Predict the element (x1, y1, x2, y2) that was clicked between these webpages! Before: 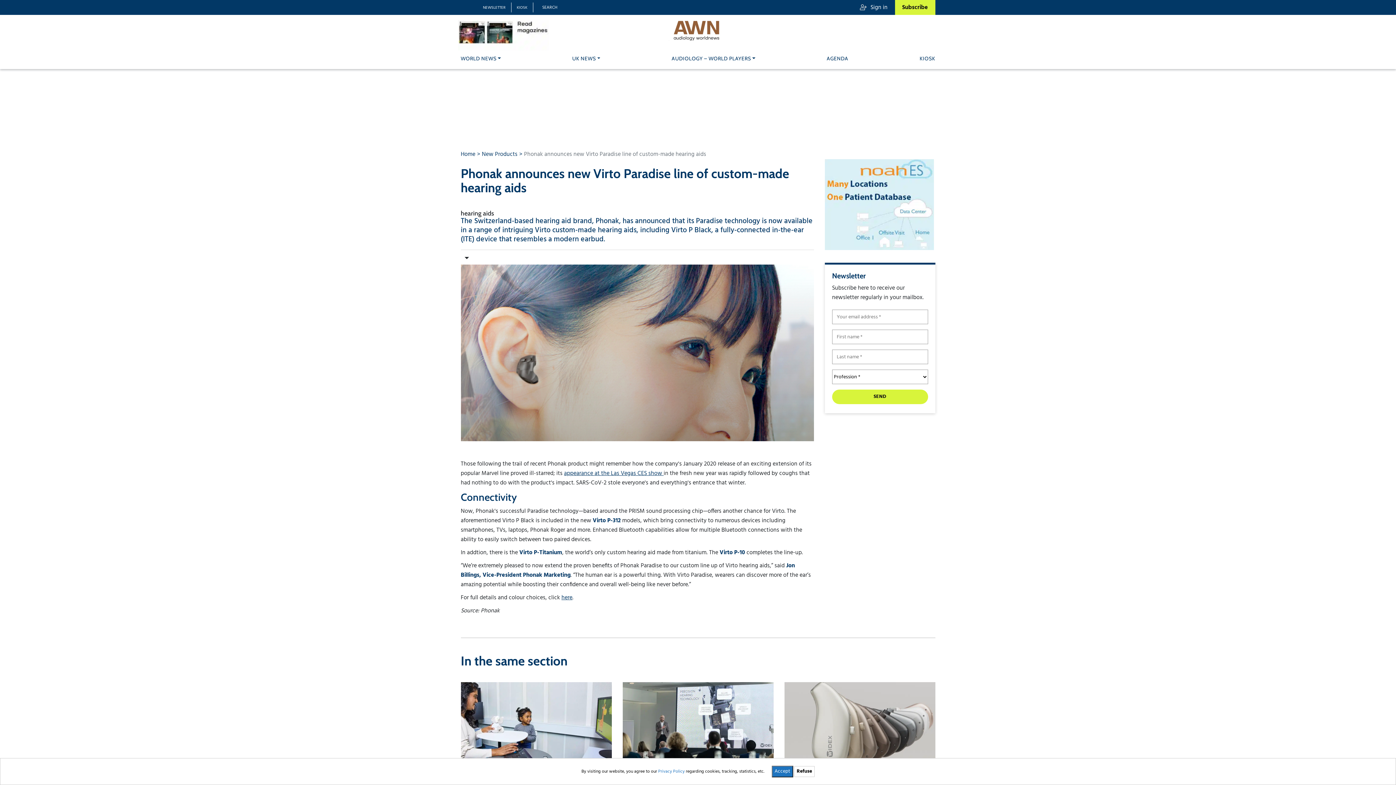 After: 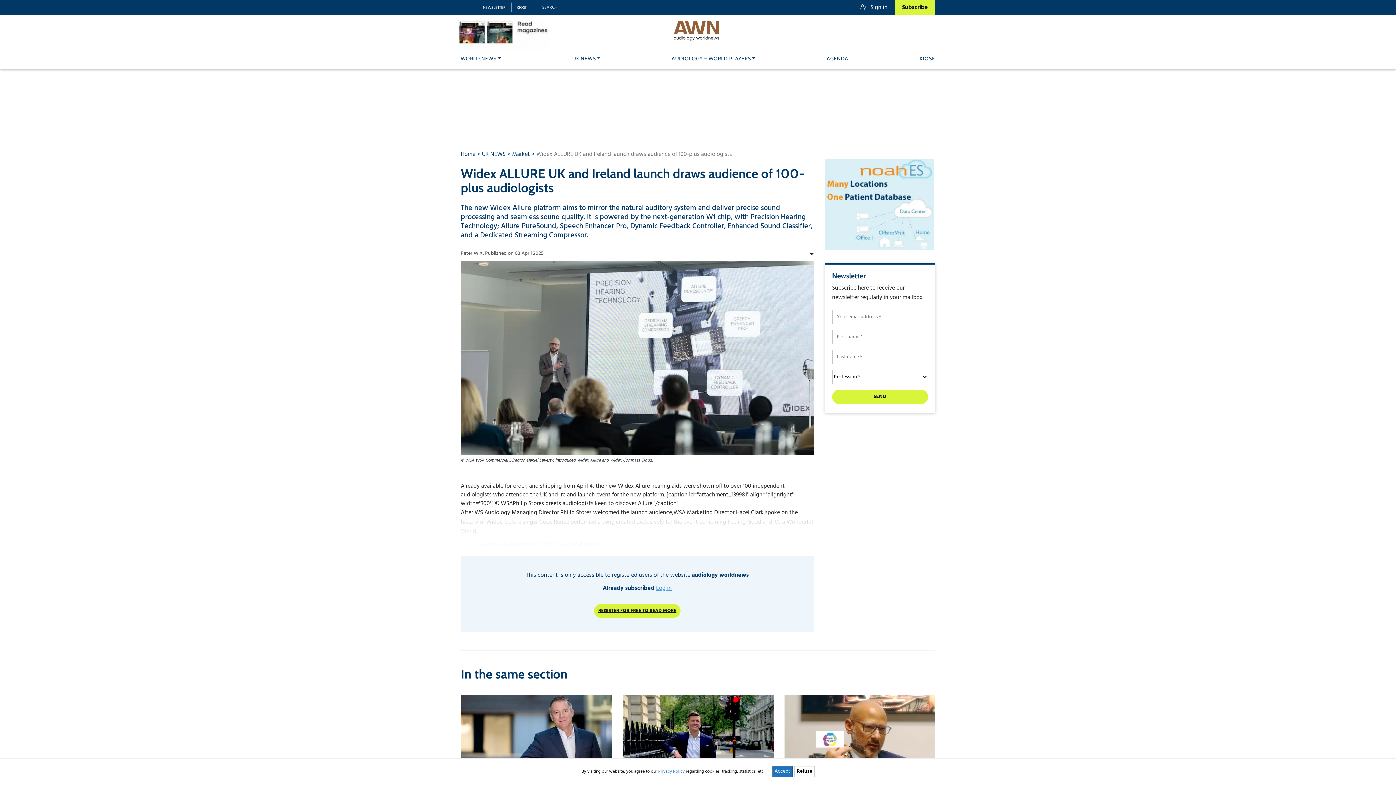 Action: bbox: (622, 721, 773, 726)